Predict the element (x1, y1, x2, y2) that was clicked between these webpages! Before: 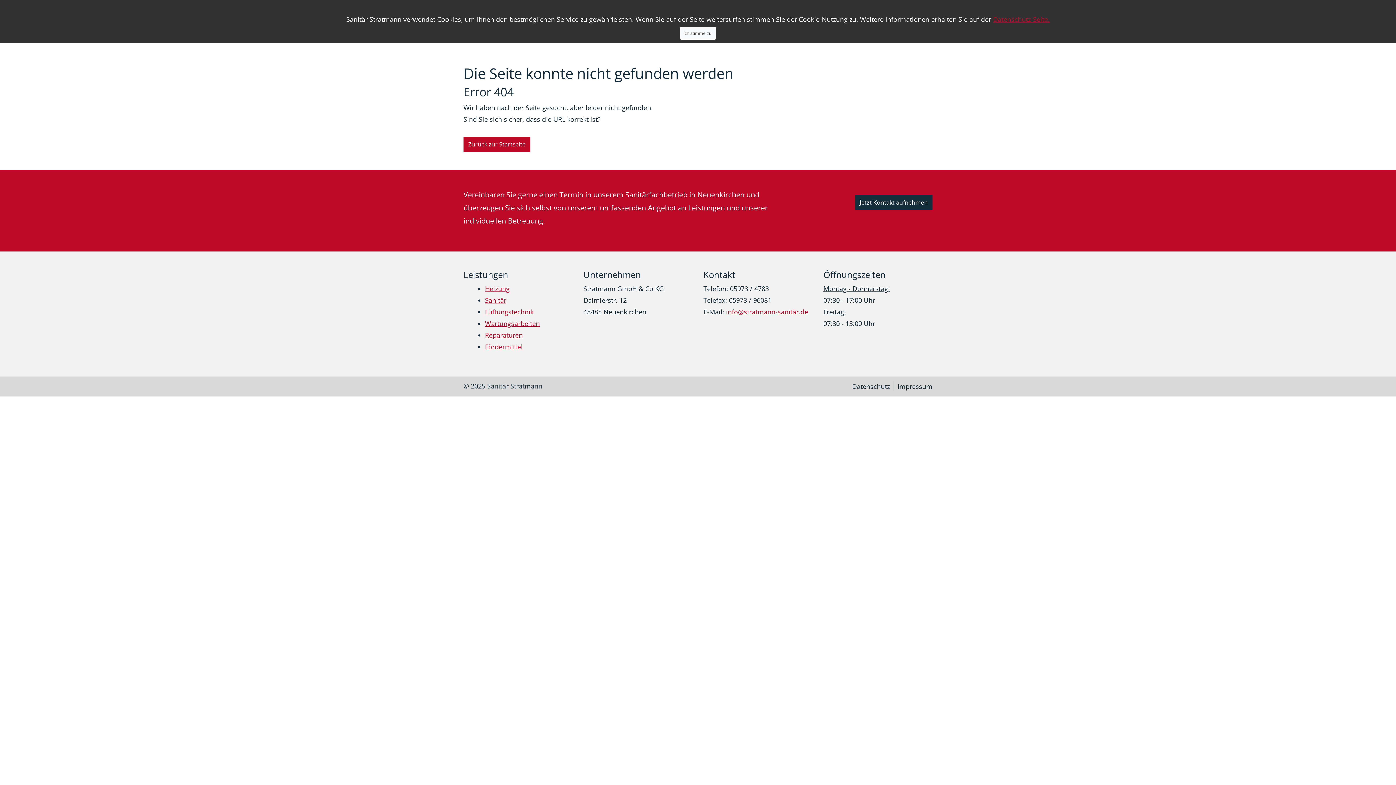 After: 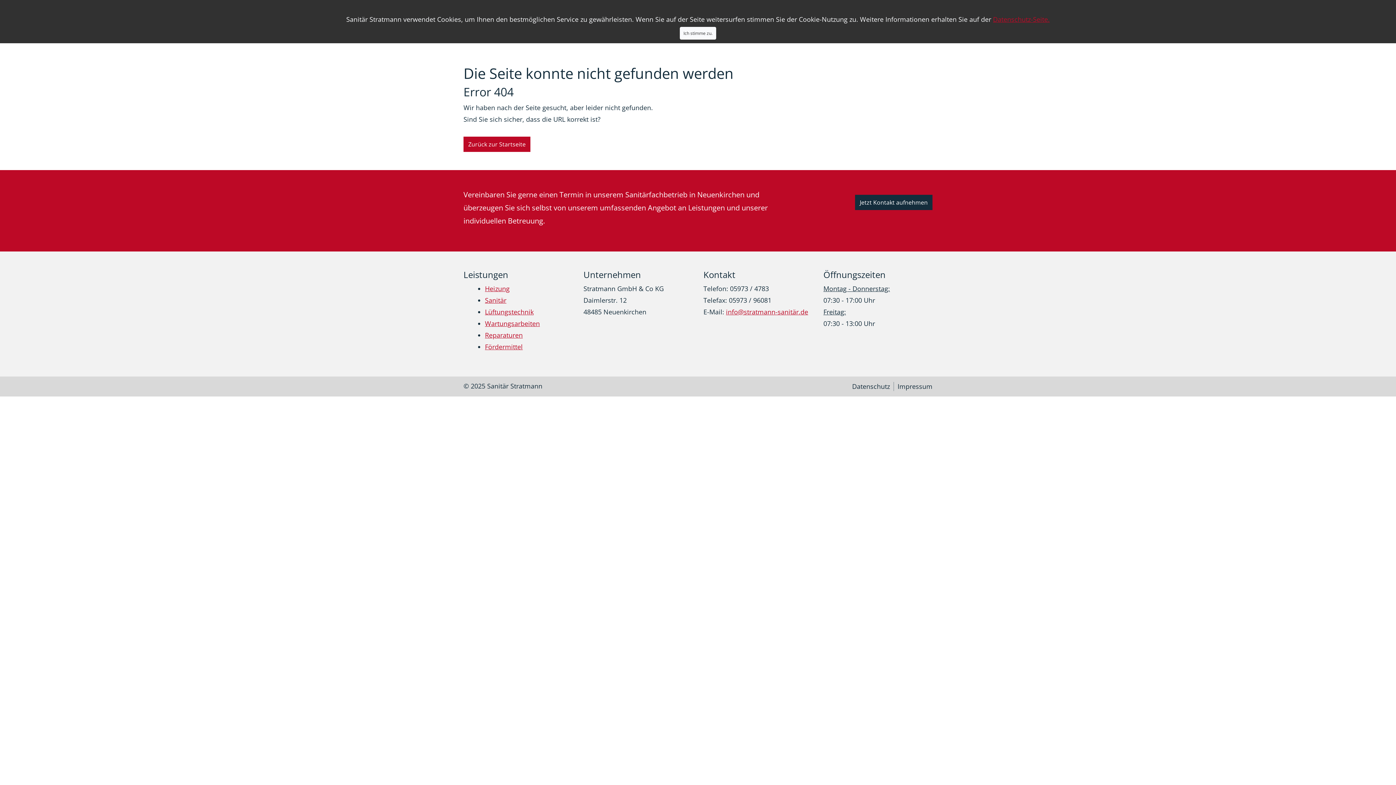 Action: bbox: (726, 307, 808, 316) label: info@stratmann-sanitär.de